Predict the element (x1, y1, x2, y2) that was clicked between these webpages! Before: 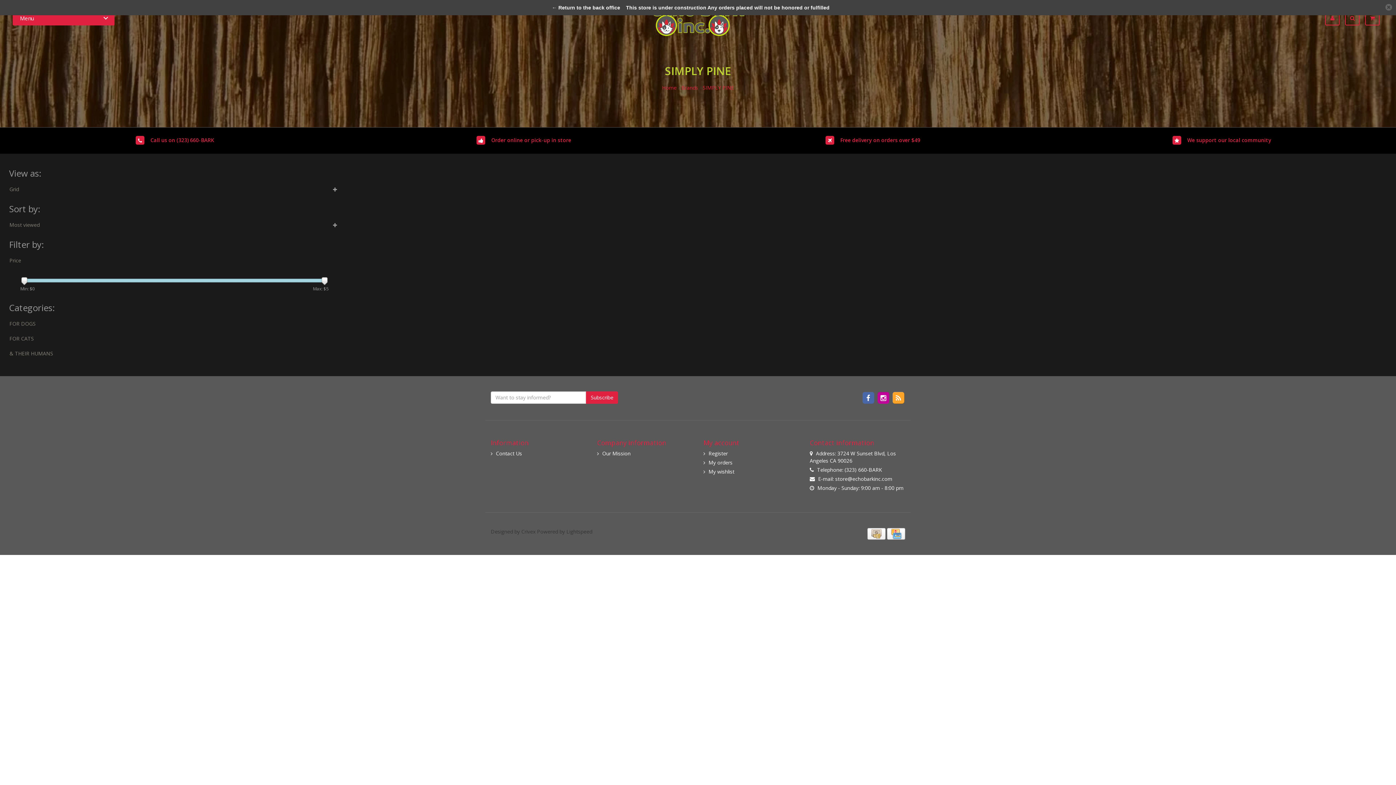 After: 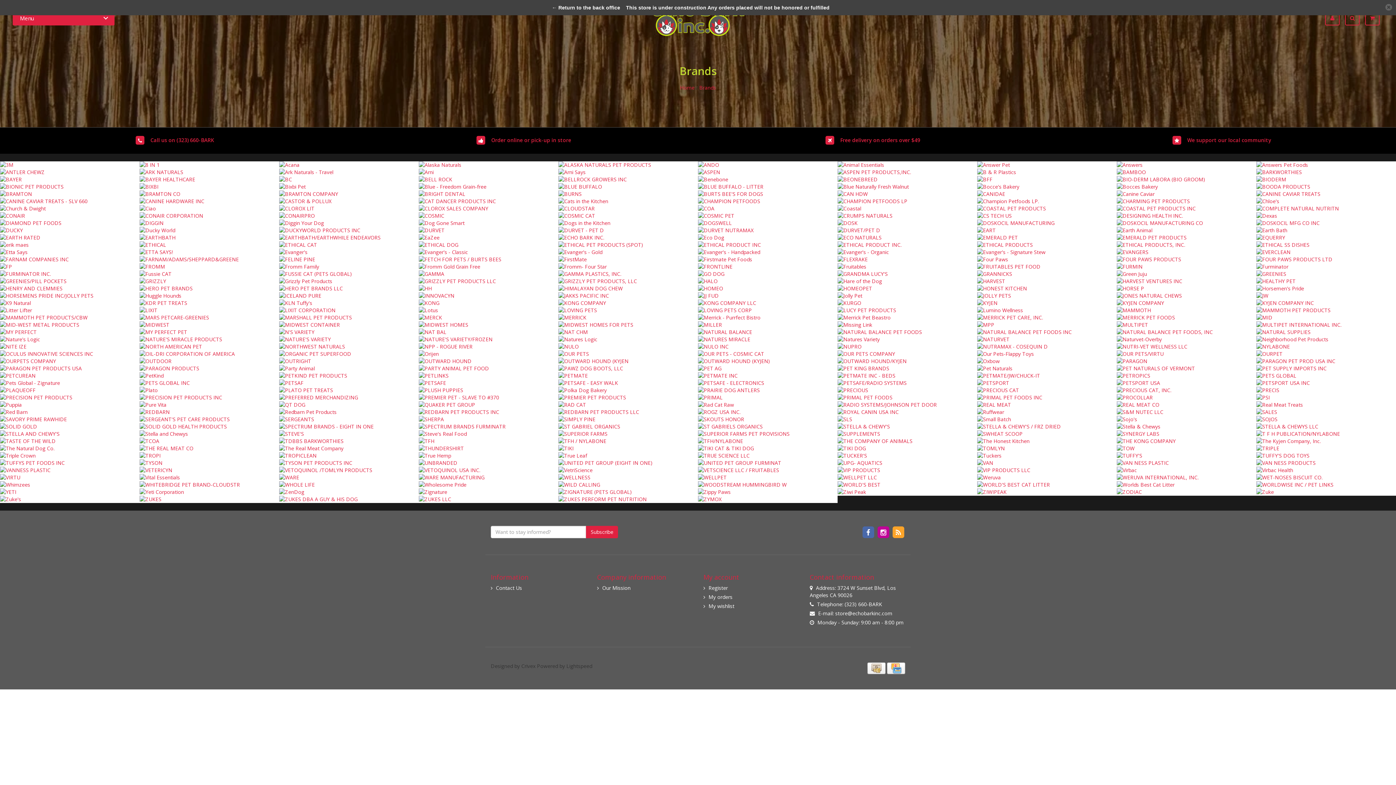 Action: label: Brands bbox: (681, 84, 698, 91)